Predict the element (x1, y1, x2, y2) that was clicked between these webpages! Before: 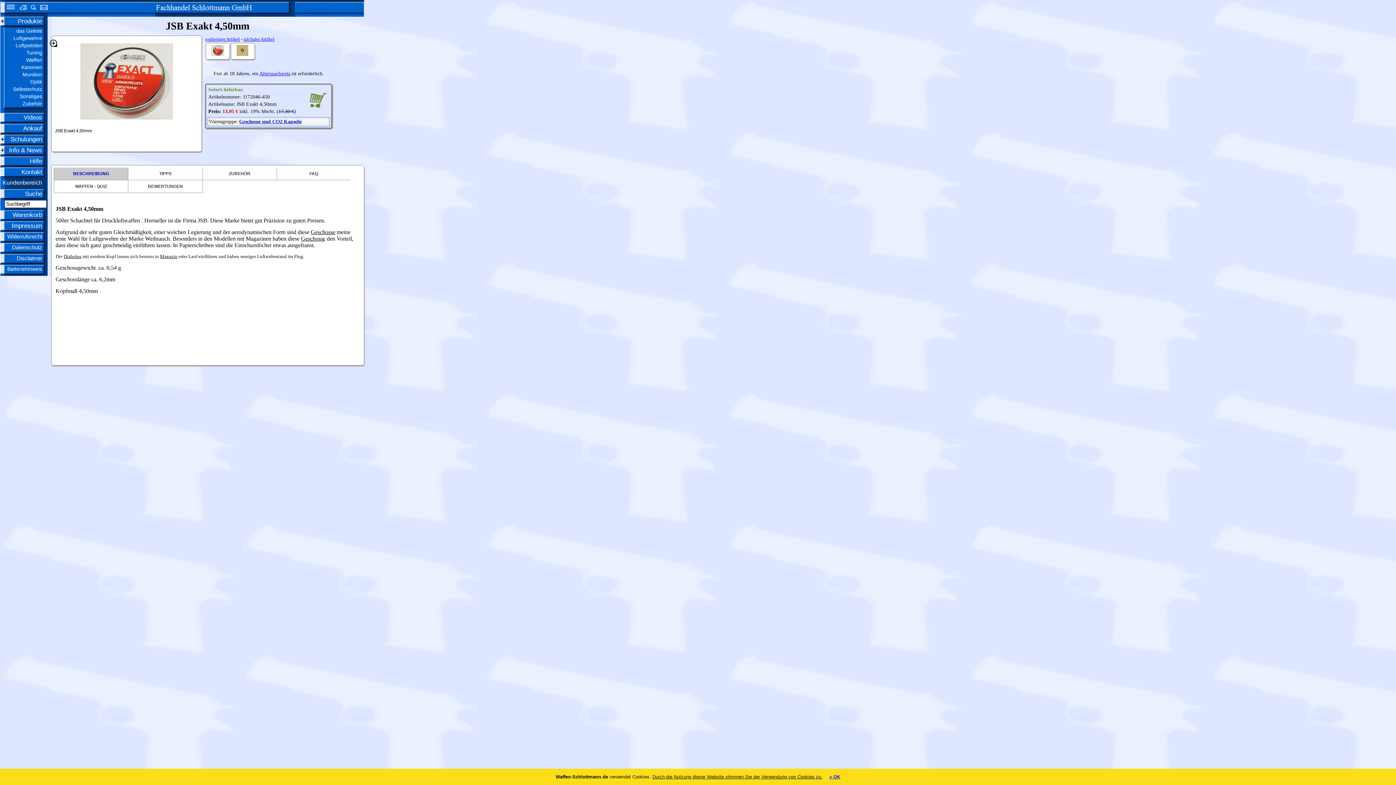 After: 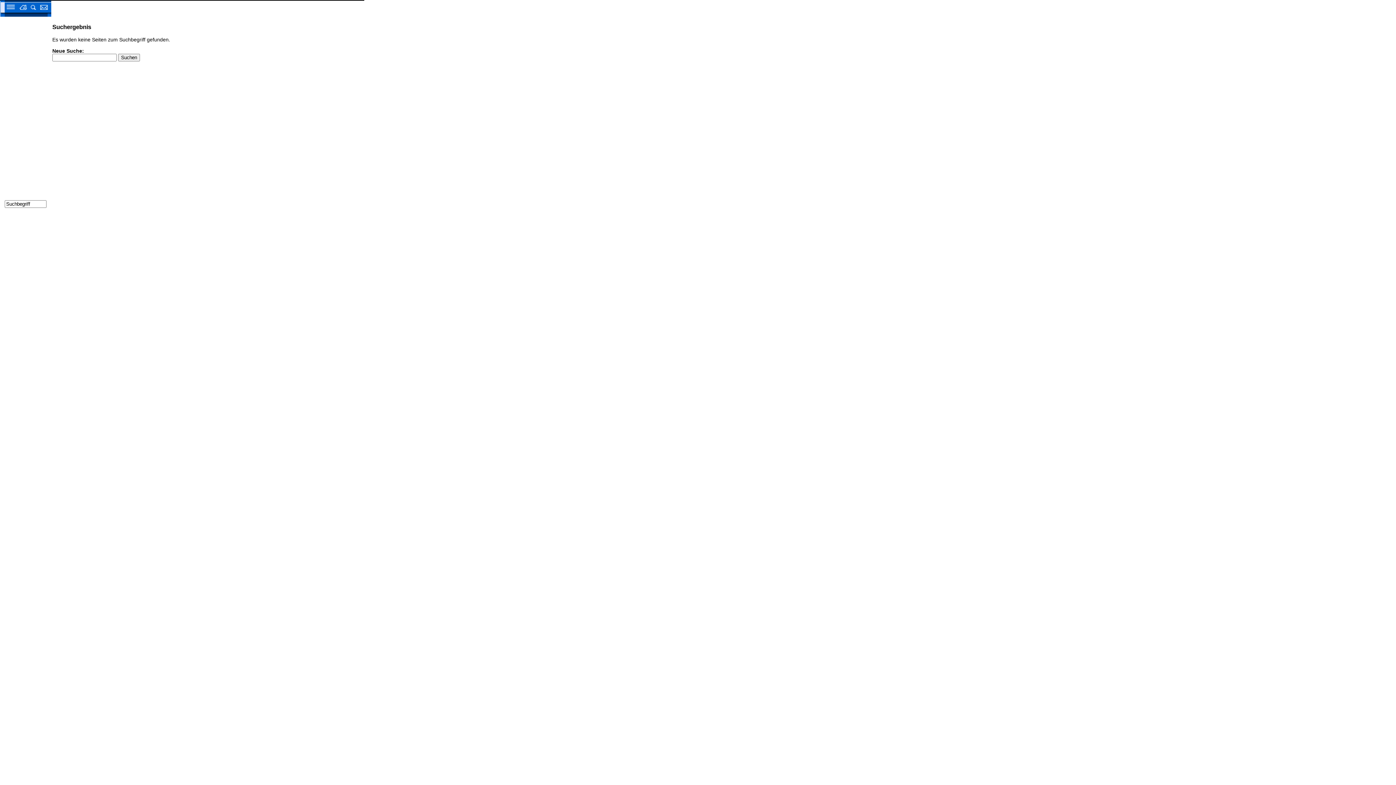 Action: bbox: (28, 5, 37, 10)